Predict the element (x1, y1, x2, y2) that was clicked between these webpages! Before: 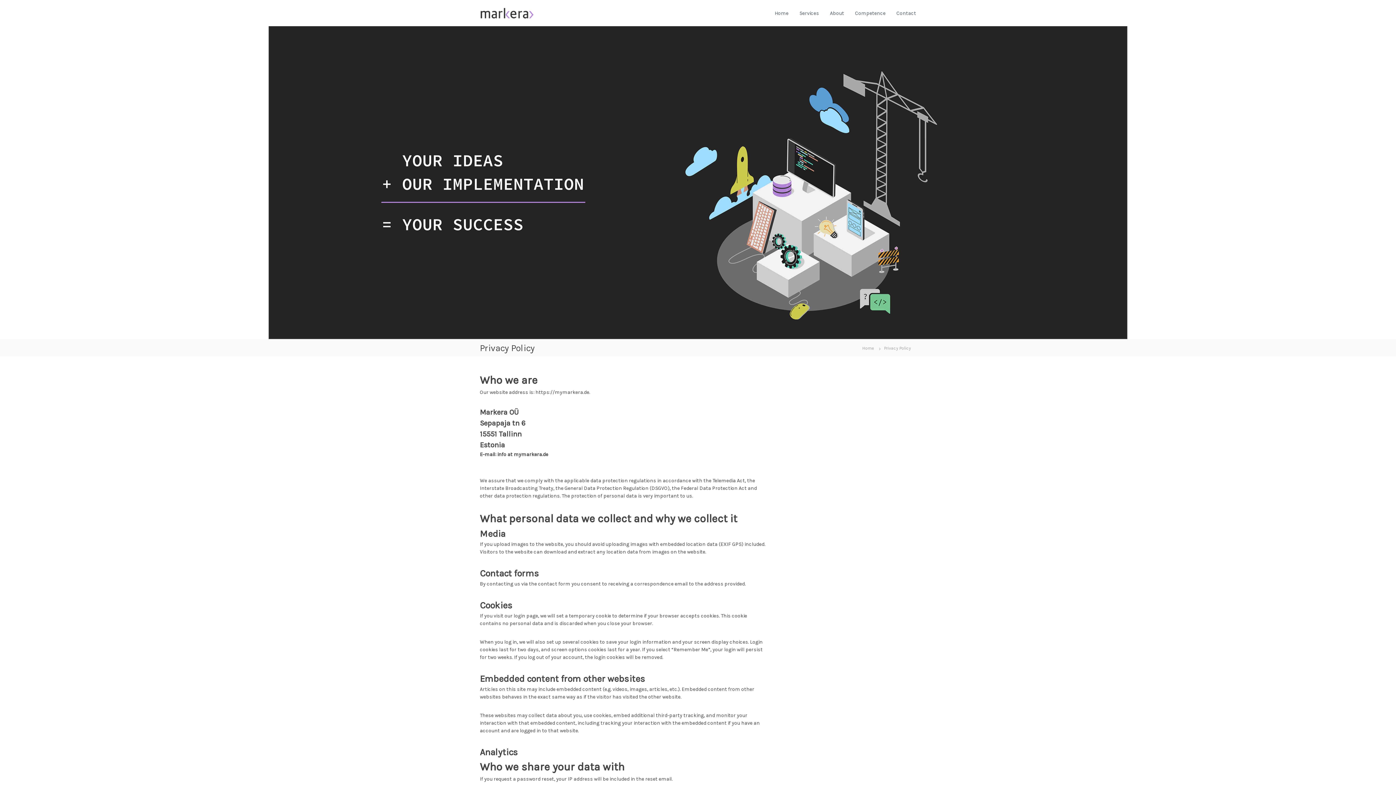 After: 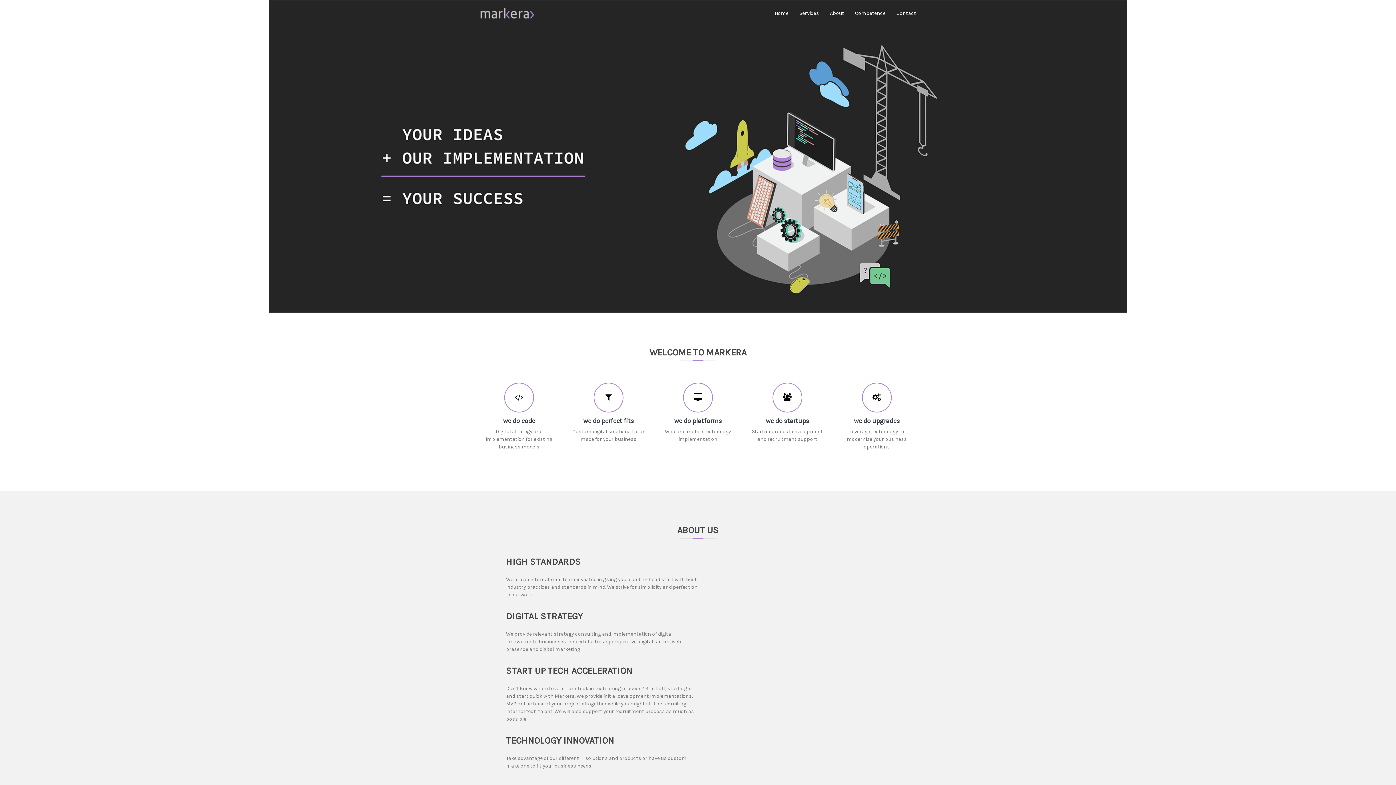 Action: bbox: (480, 9, 534, 15)